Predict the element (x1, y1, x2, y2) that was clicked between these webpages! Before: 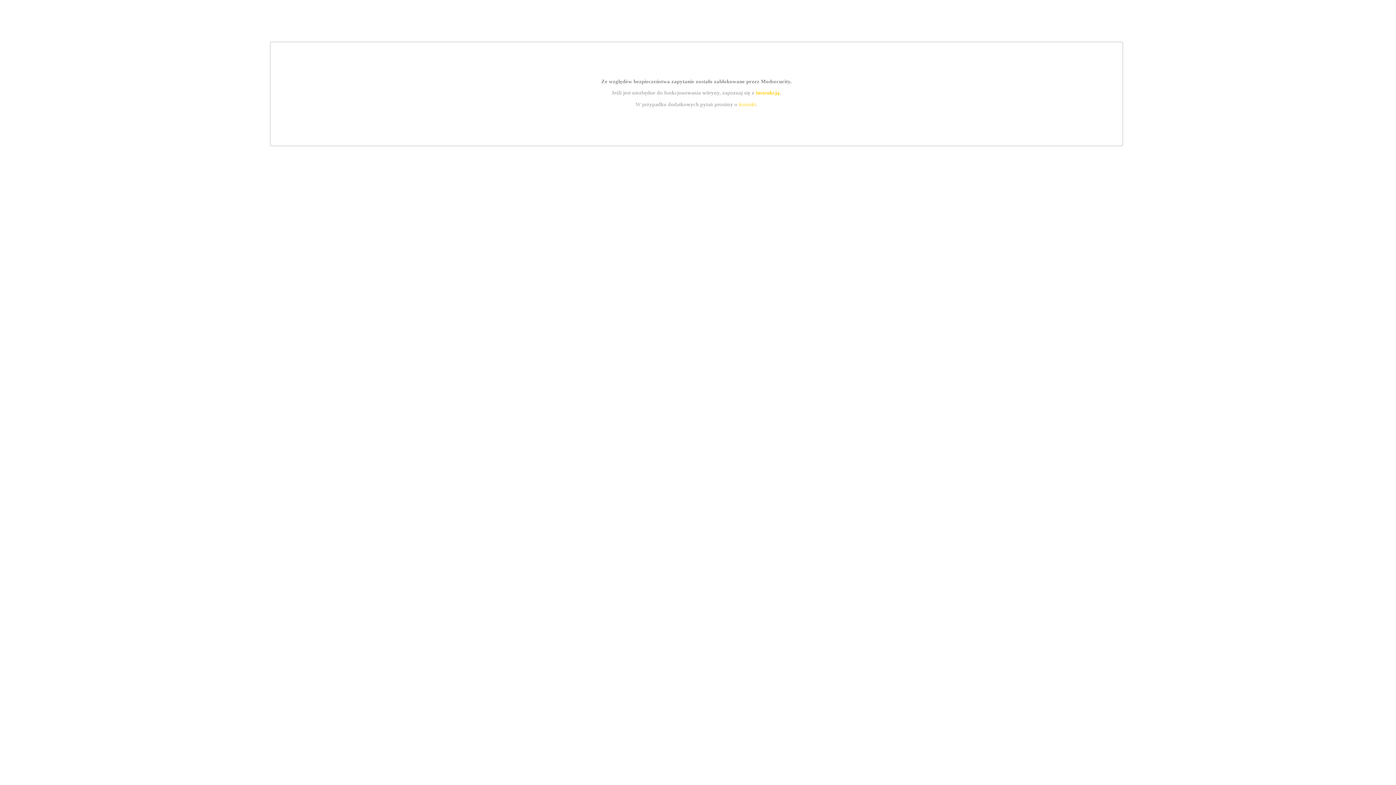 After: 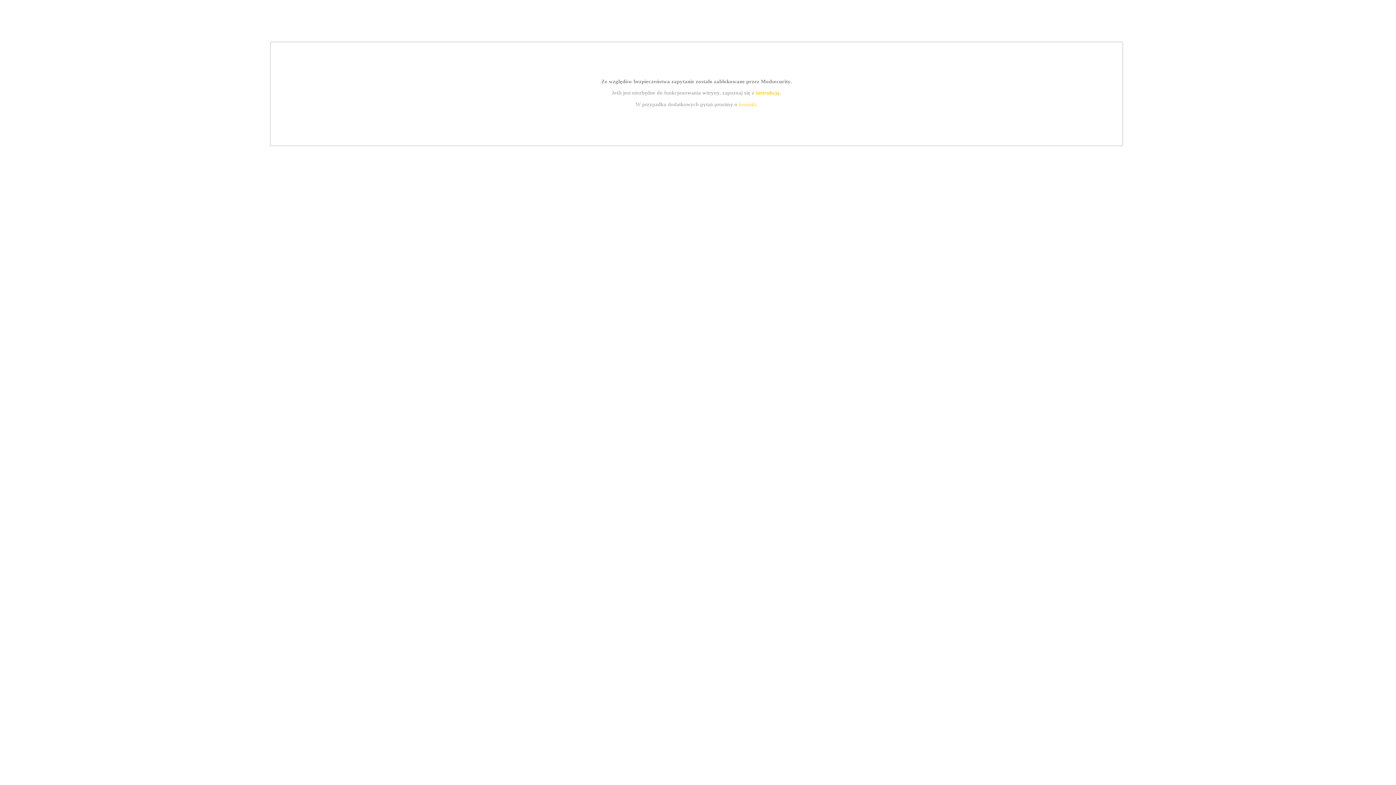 Action: bbox: (739, 101, 756, 107) label: kontakt